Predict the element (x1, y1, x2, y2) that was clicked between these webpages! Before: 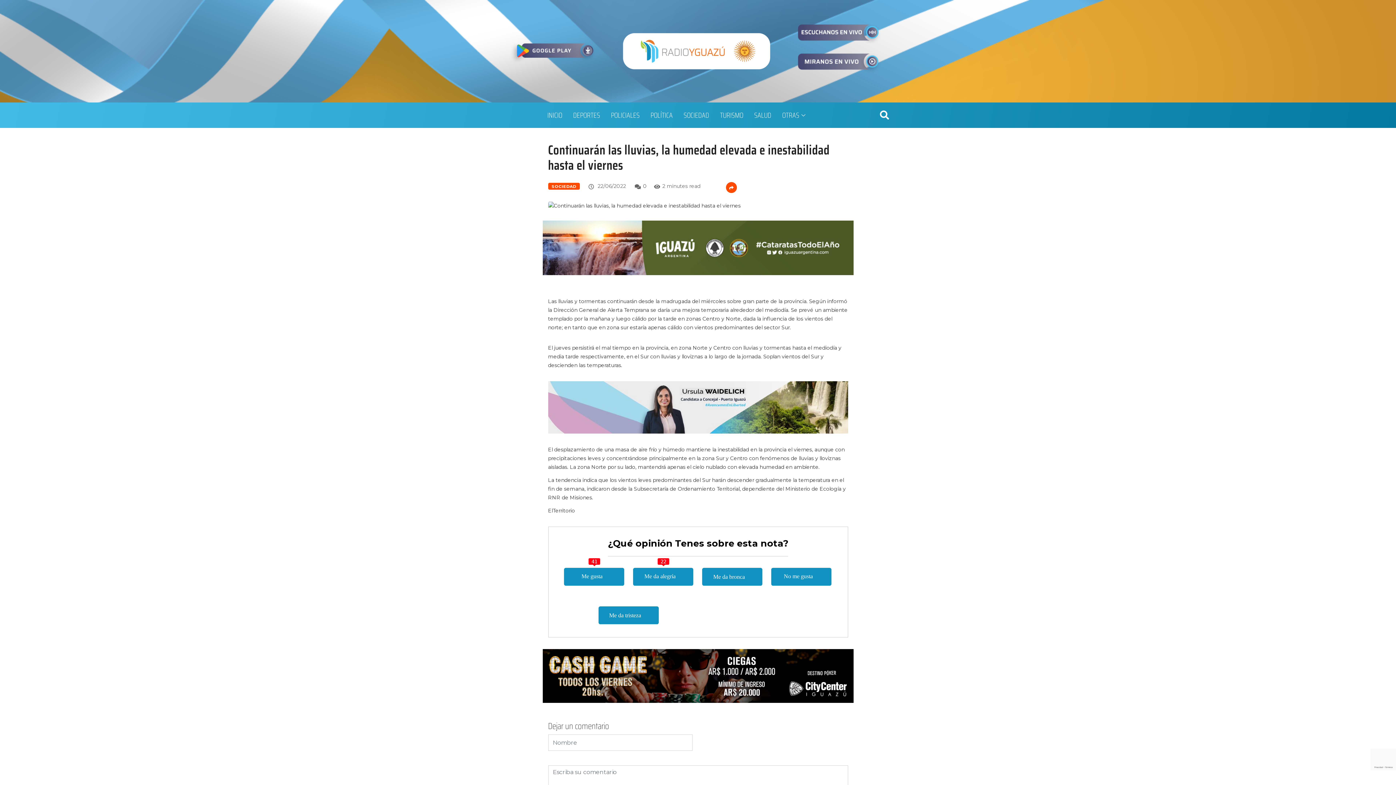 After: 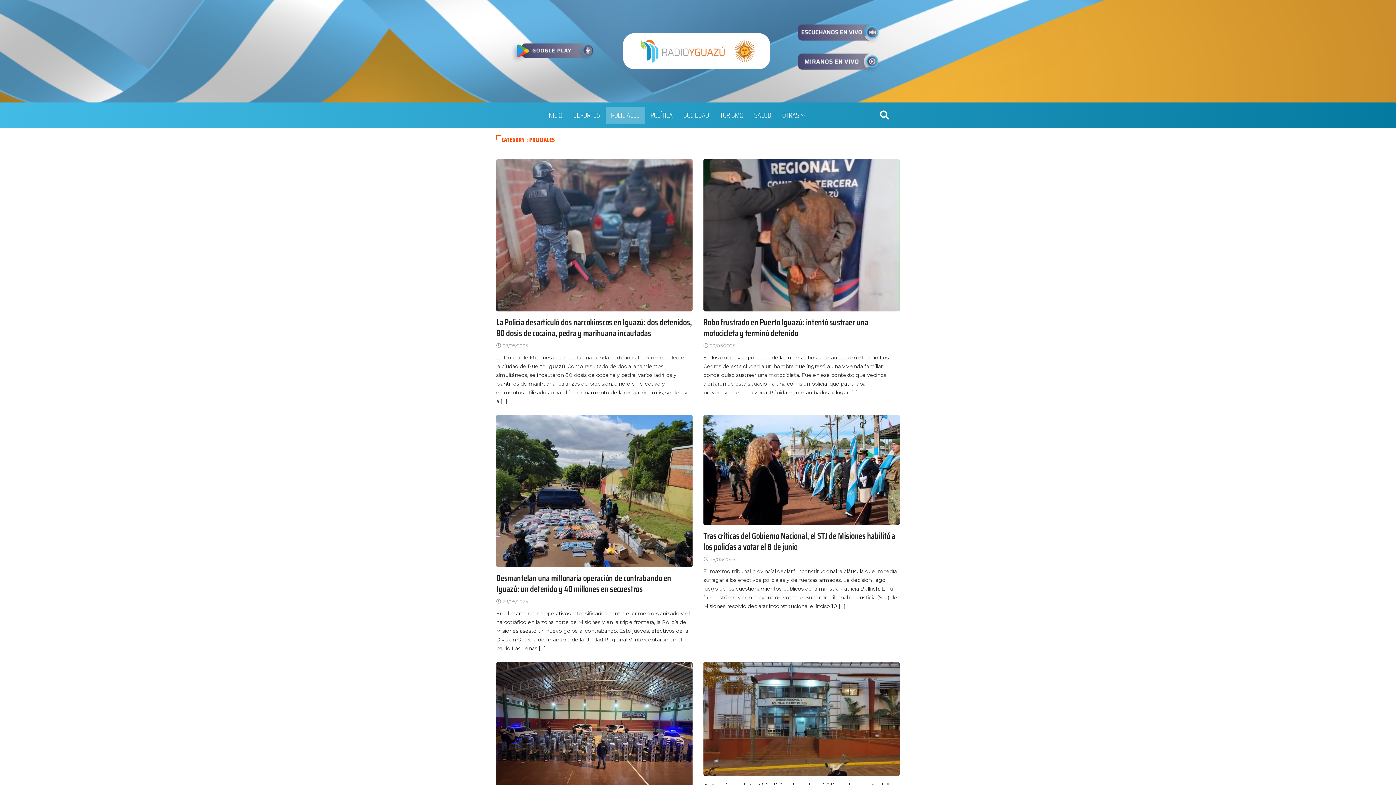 Action: bbox: (605, 107, 645, 123) label: POLICIALES